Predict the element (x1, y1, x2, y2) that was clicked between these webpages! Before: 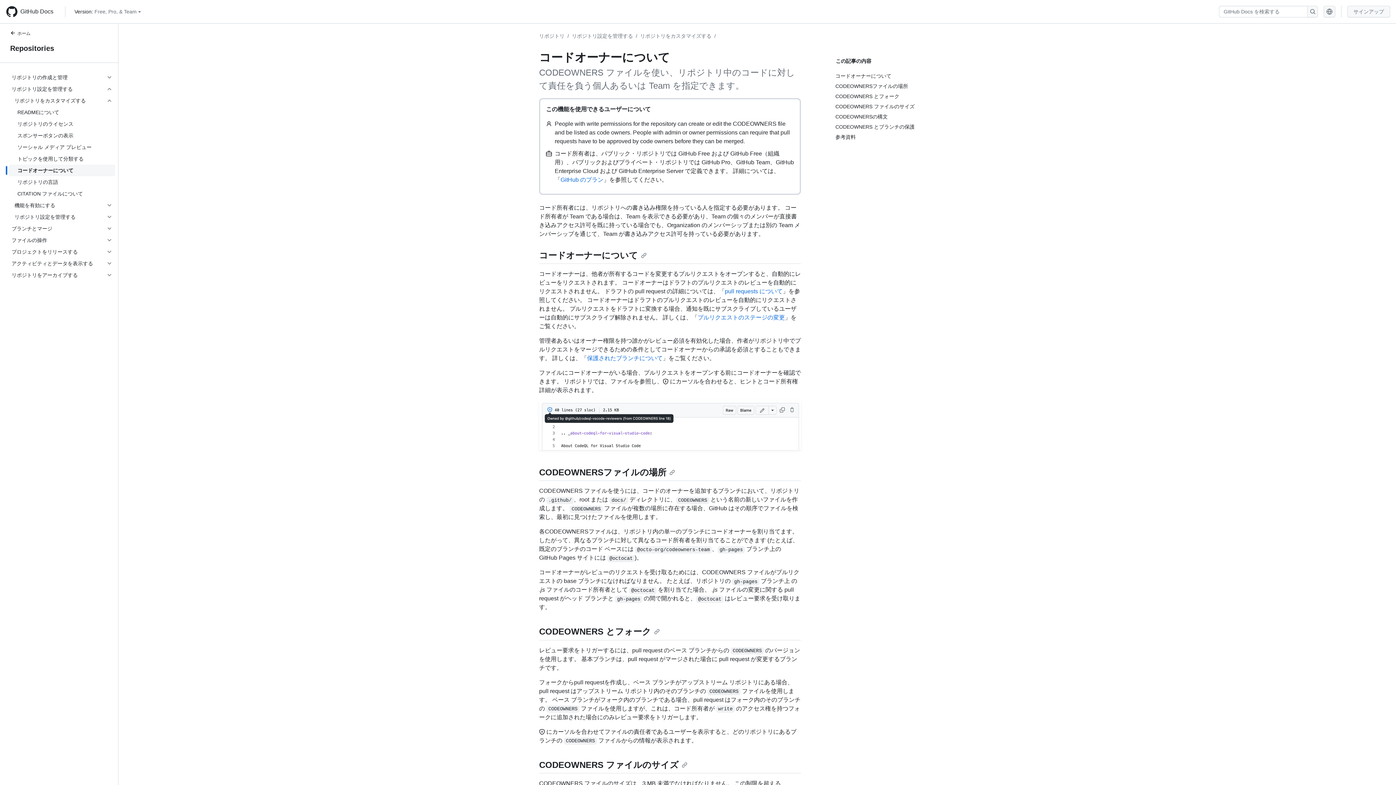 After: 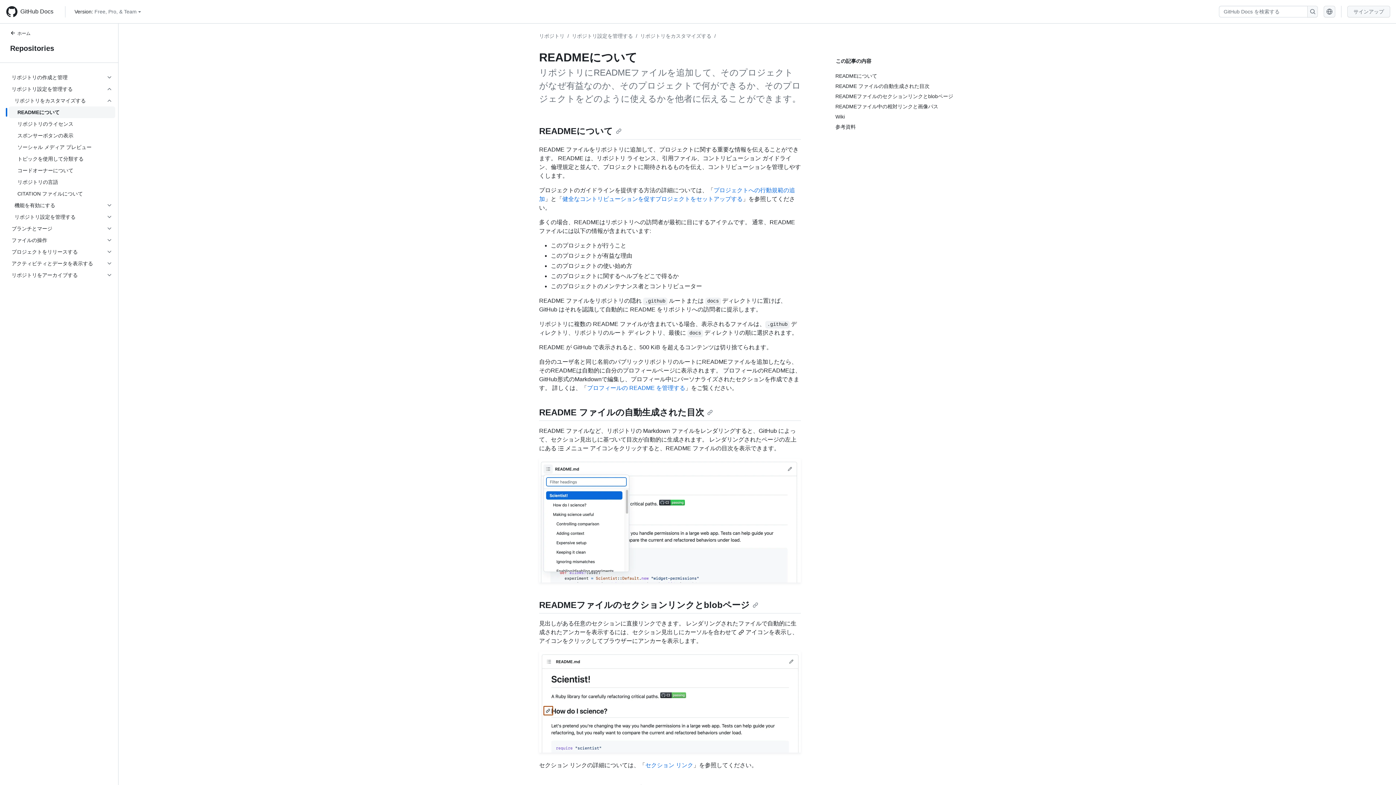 Action: bbox: (8, 106, 115, 118) label: READMEについて